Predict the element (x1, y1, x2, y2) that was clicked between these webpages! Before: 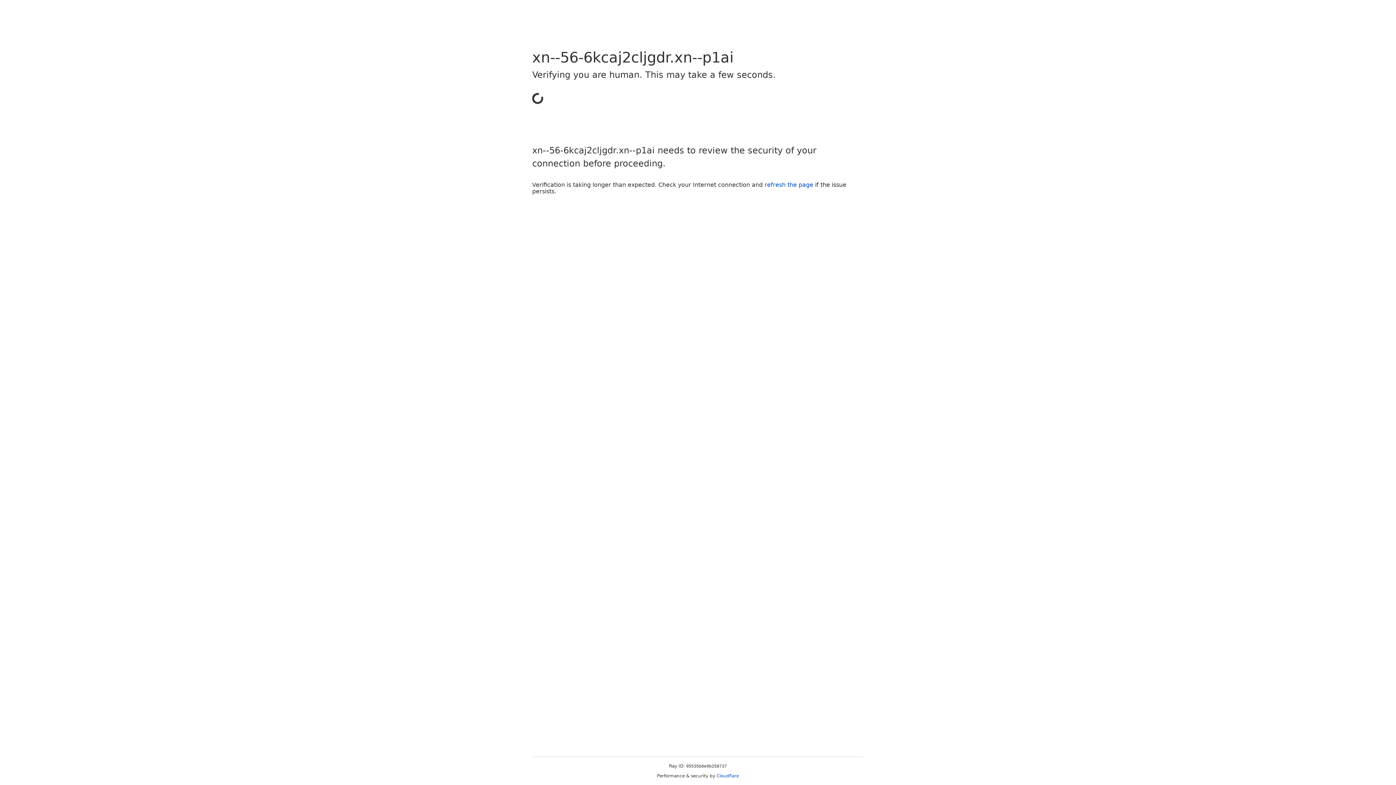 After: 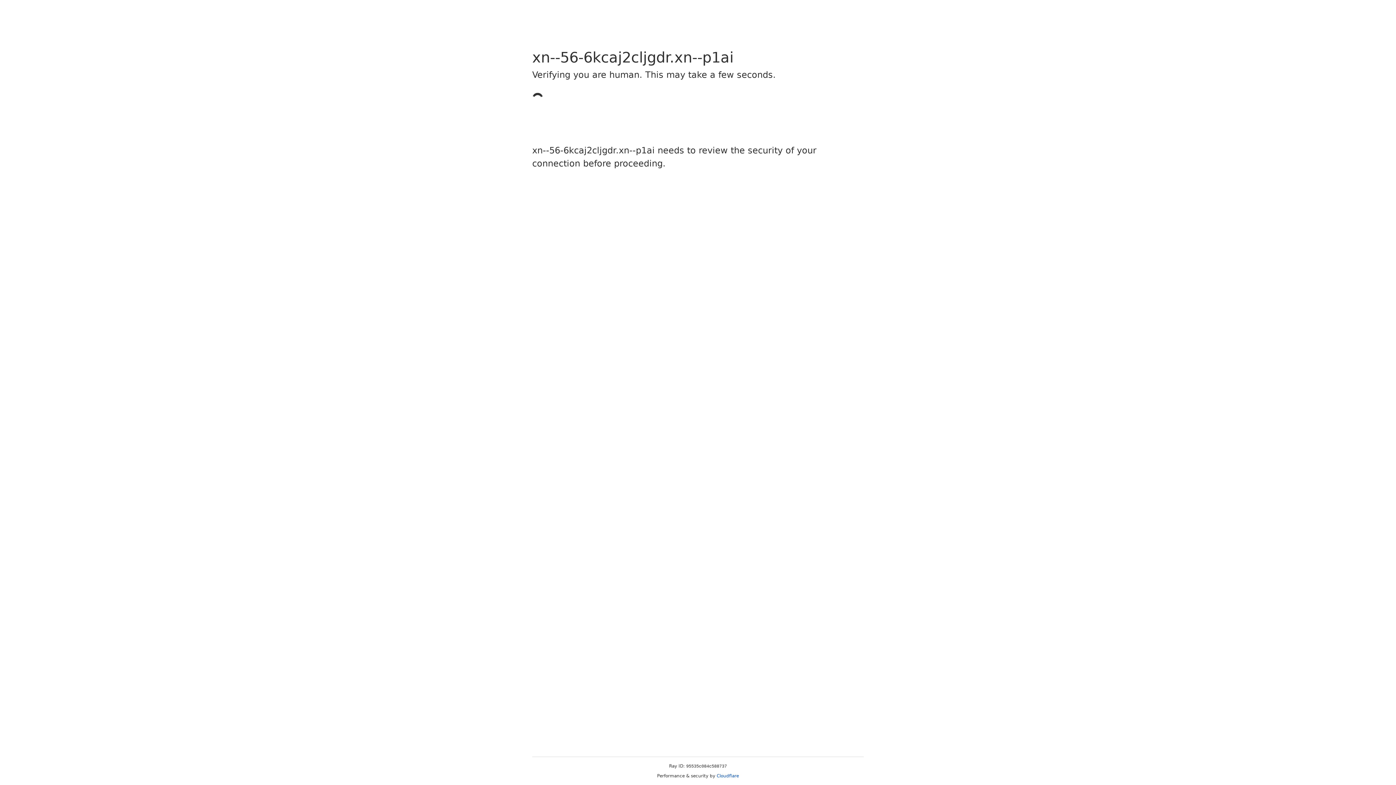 Action: bbox: (716, 773, 739, 778) label: Cloudflare